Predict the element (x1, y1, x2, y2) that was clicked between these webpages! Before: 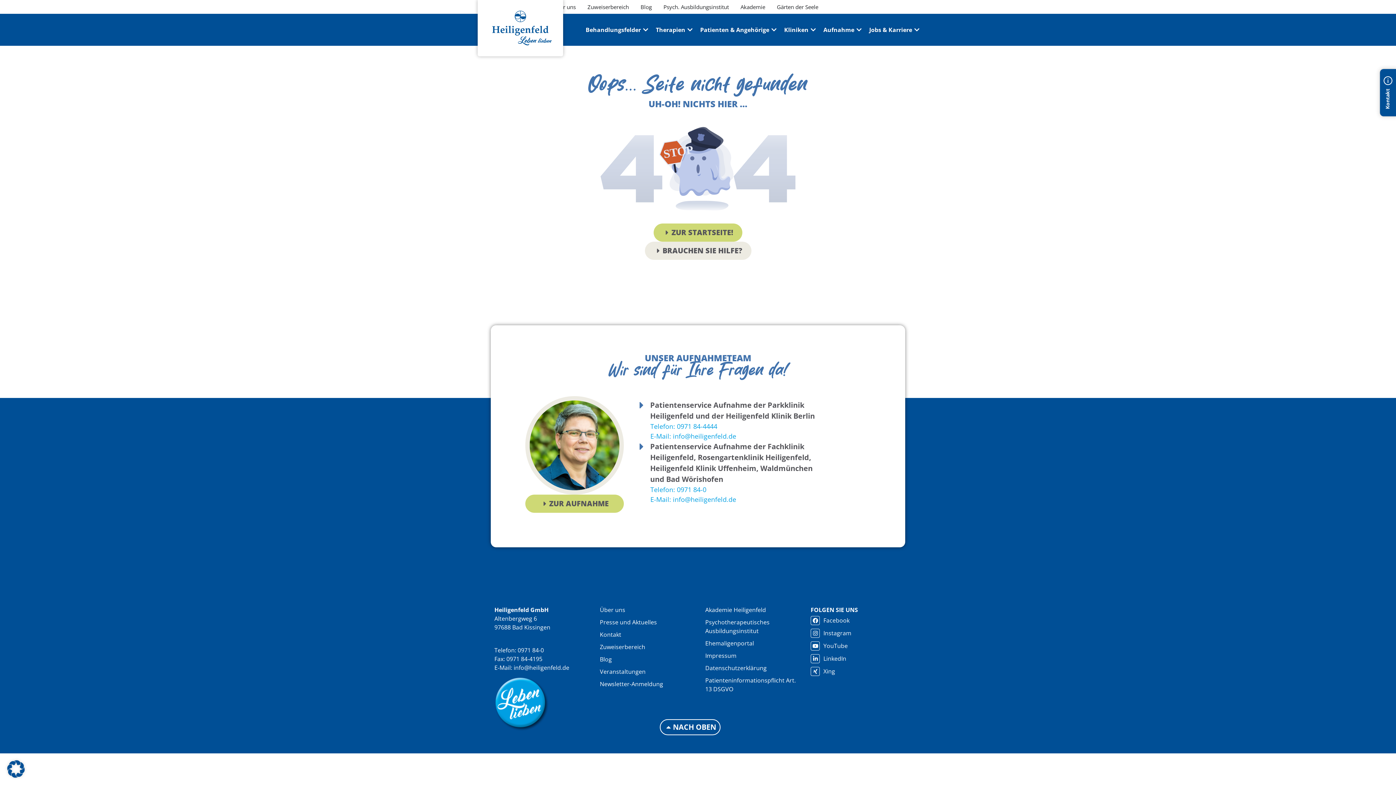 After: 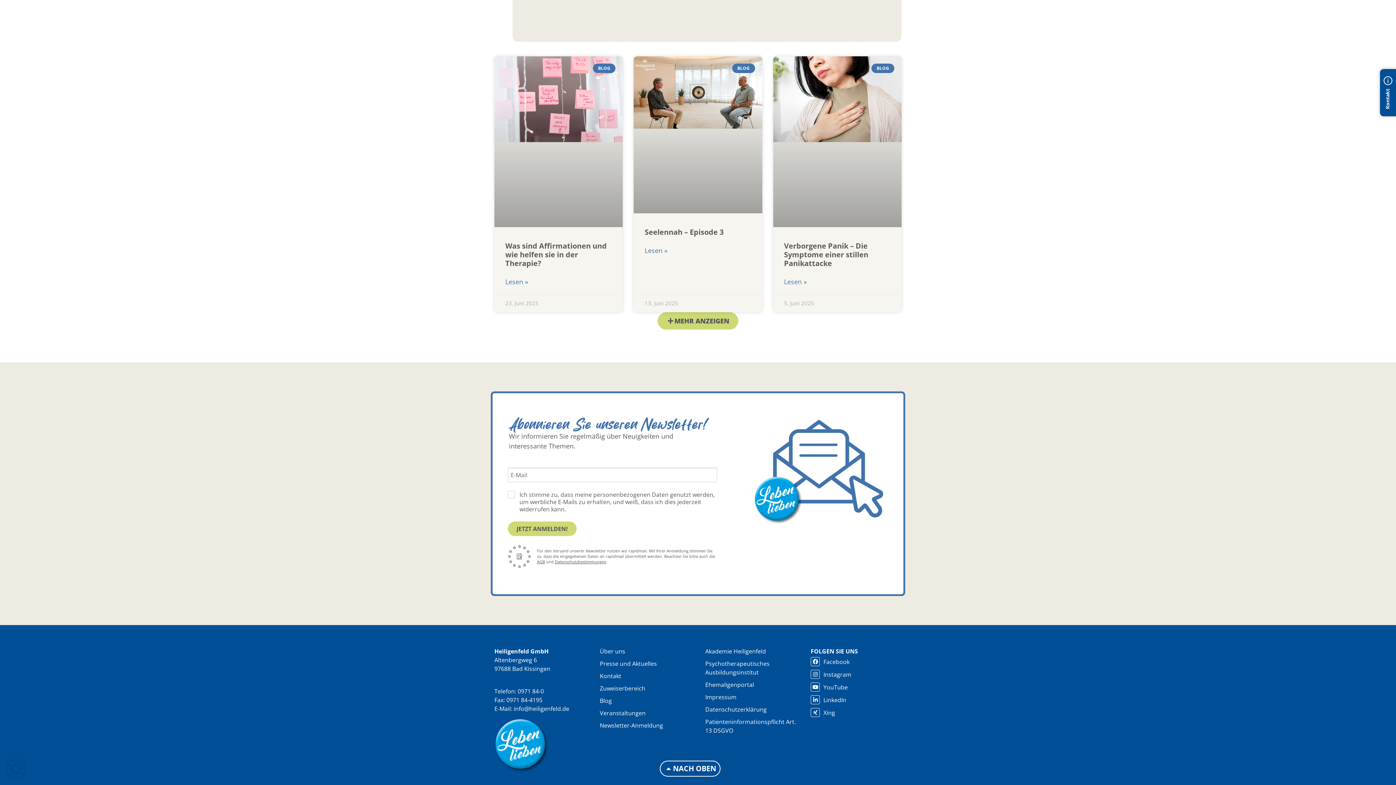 Action: bbox: (600, 680, 663, 688) label: Newsletter-Anmeldung